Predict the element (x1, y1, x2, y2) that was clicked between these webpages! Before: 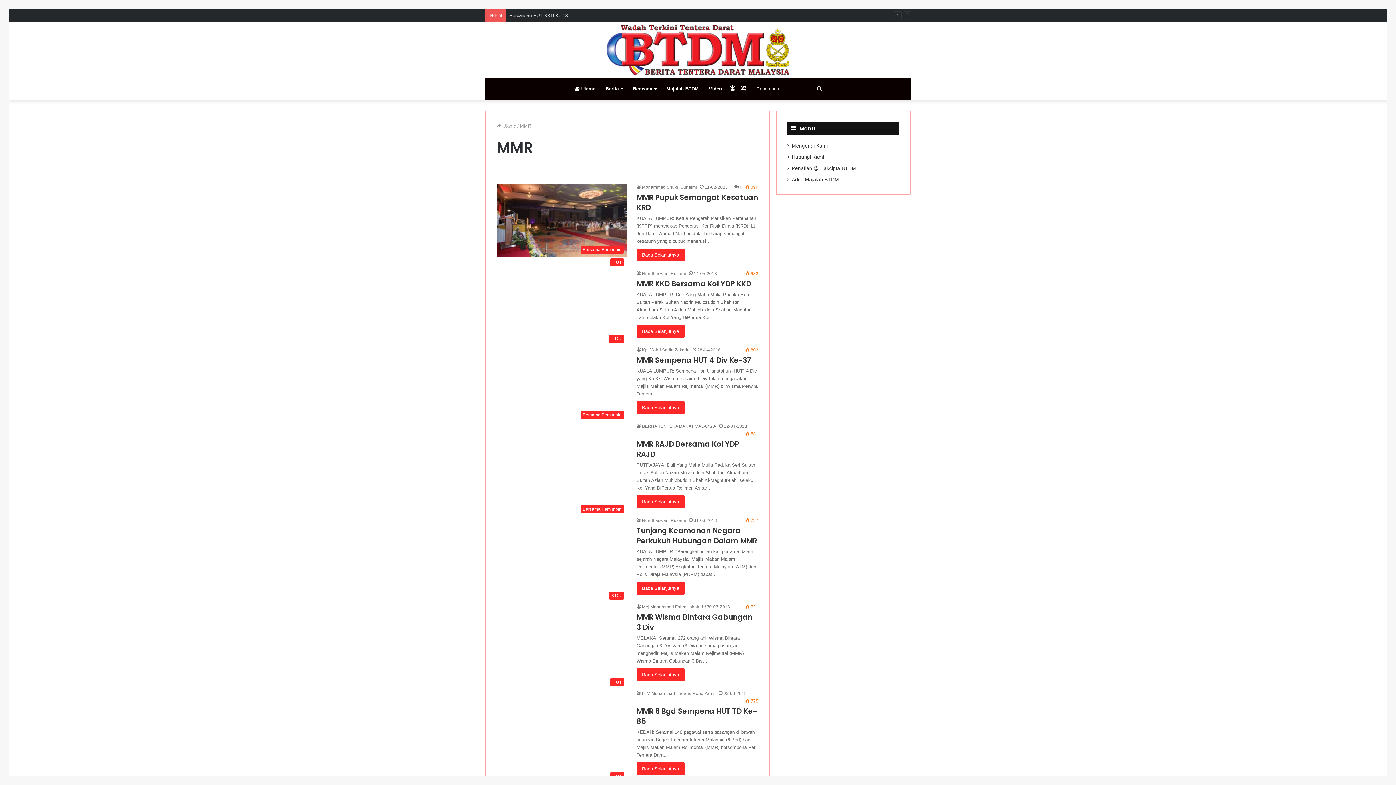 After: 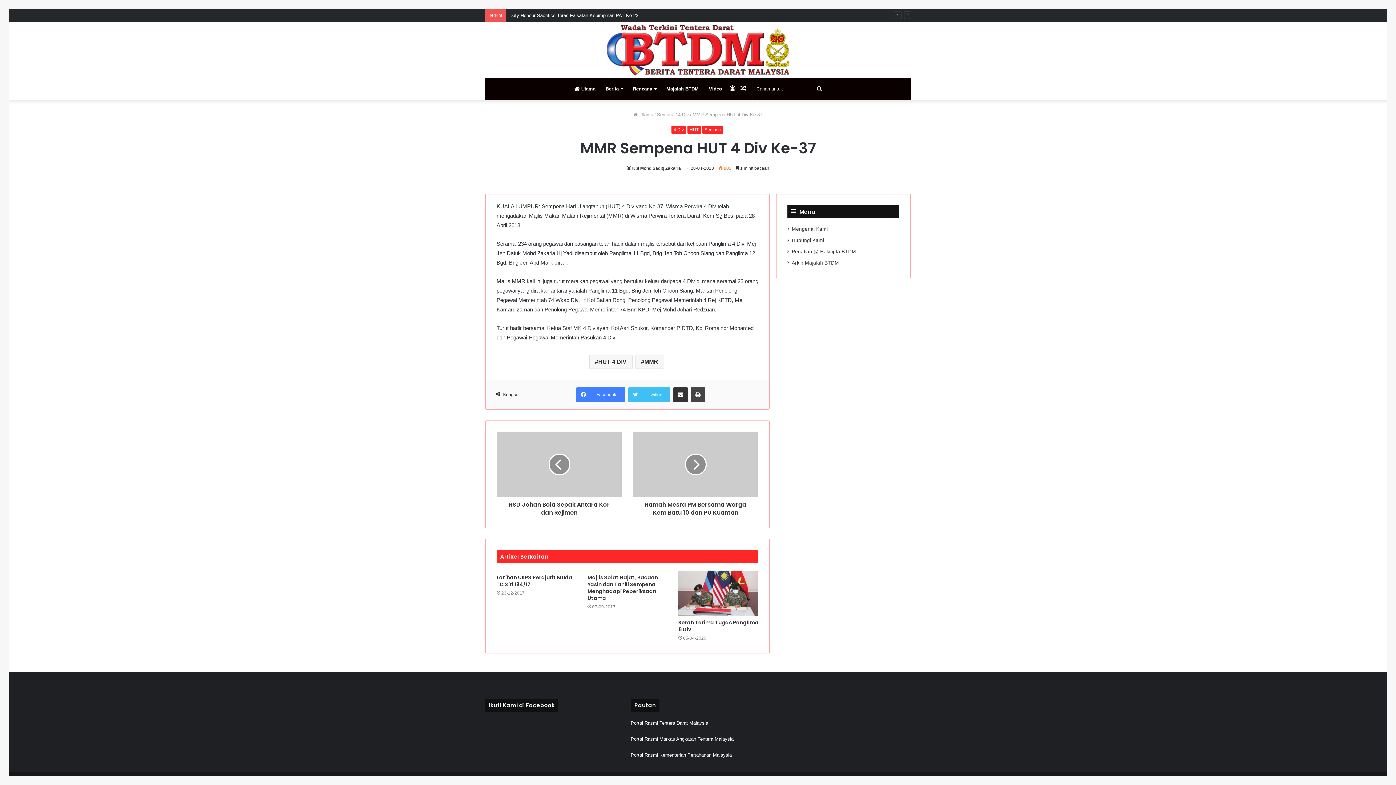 Action: bbox: (636, 401, 684, 414) label: Baca Selanjutnya